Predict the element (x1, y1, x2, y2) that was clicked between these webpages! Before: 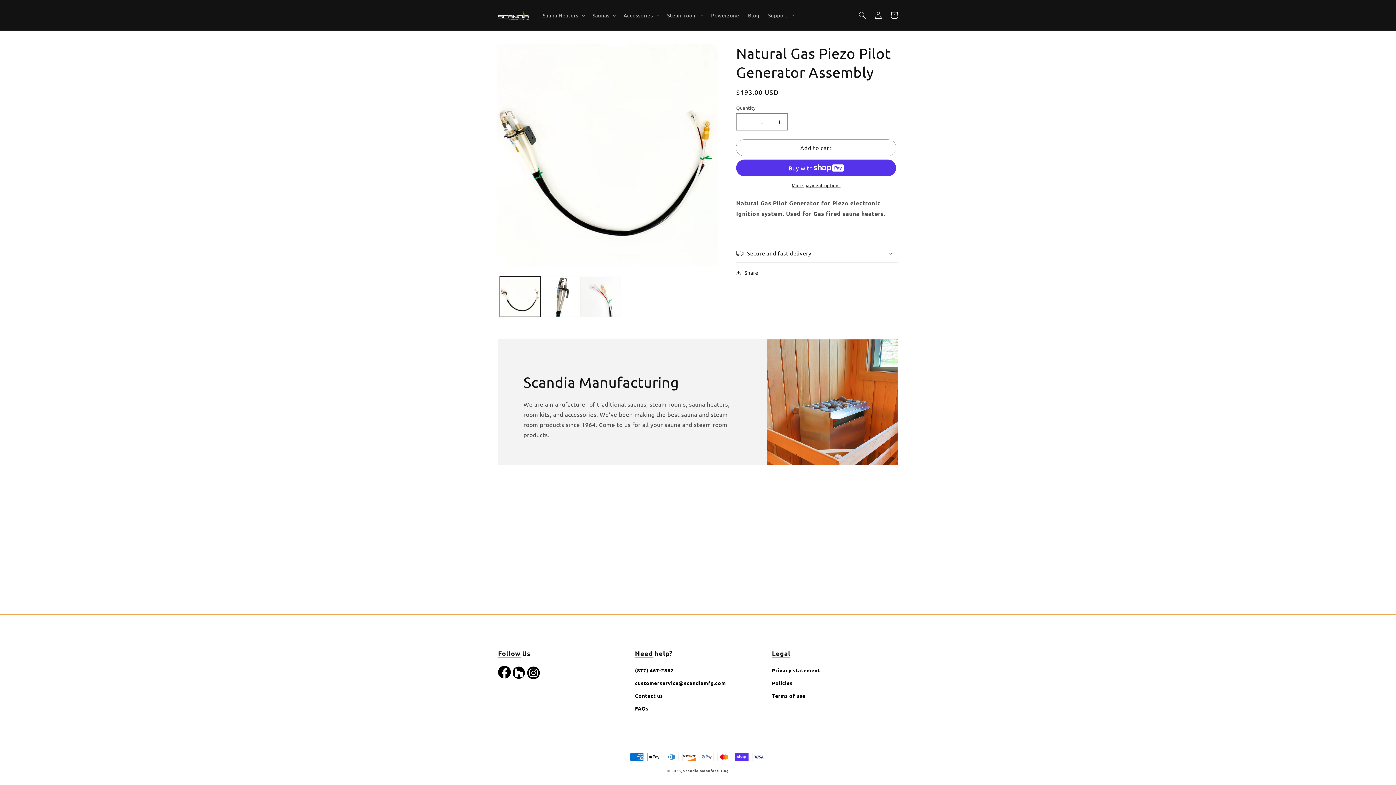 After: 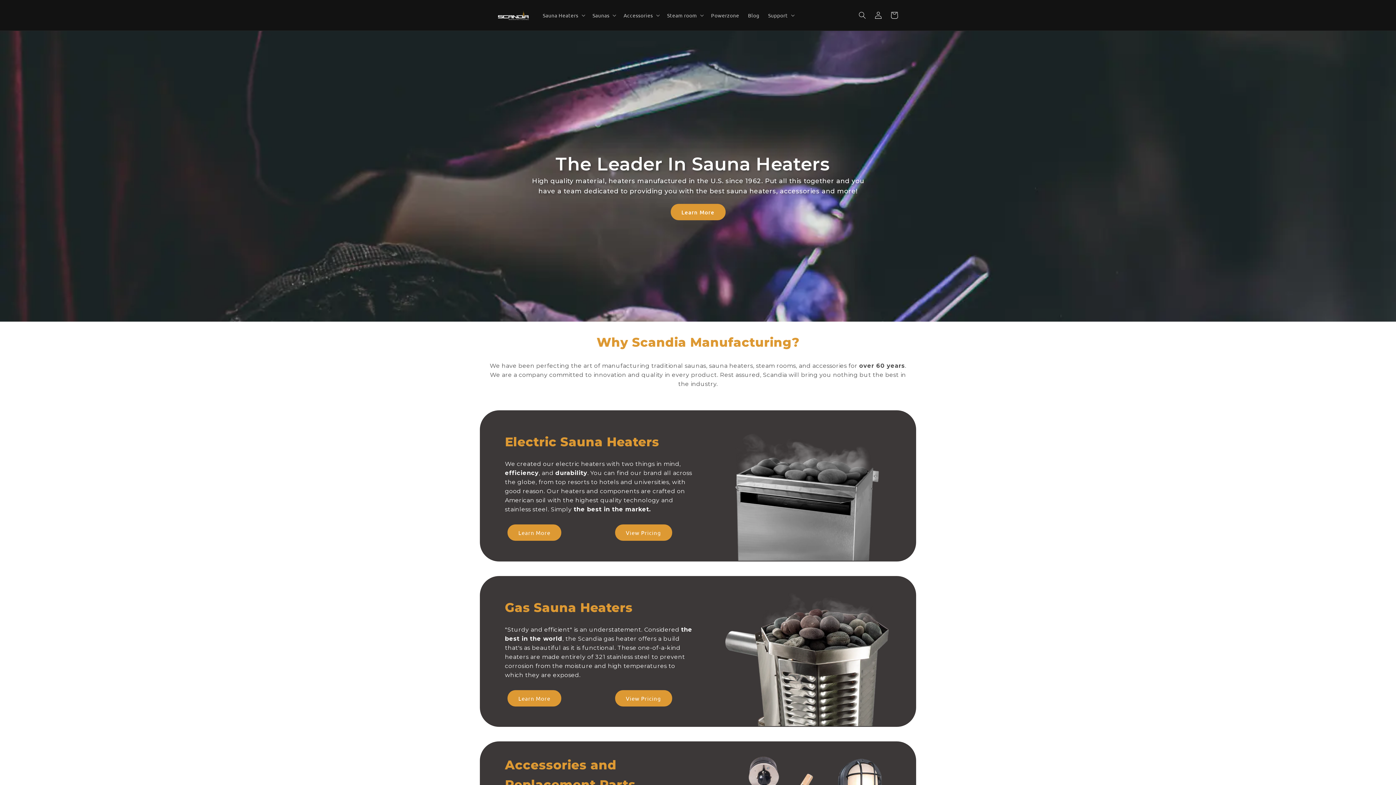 Action: bbox: (683, 768, 728, 773) label: Scandia Manufacturing